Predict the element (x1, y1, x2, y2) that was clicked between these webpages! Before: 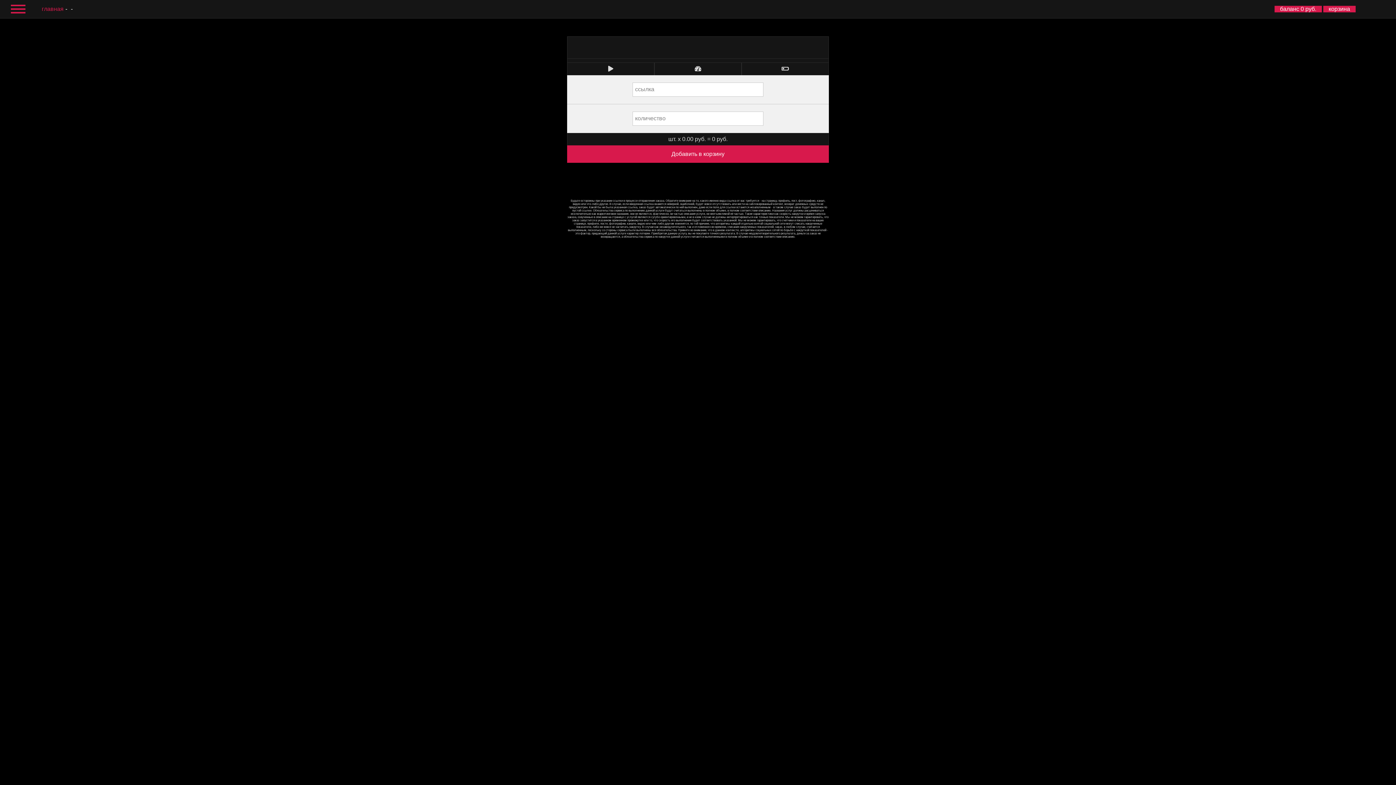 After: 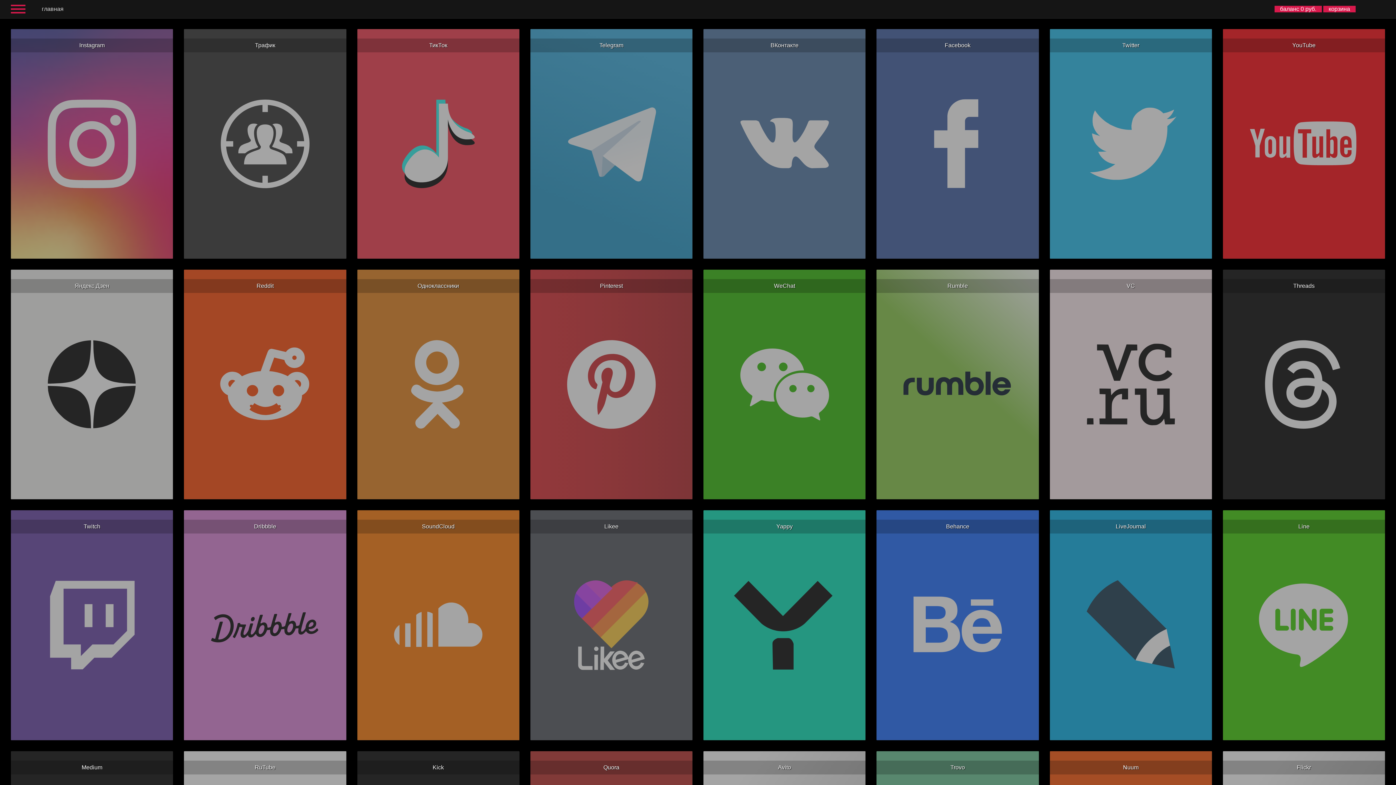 Action: bbox: (41, 5, 69, 12) label: главная